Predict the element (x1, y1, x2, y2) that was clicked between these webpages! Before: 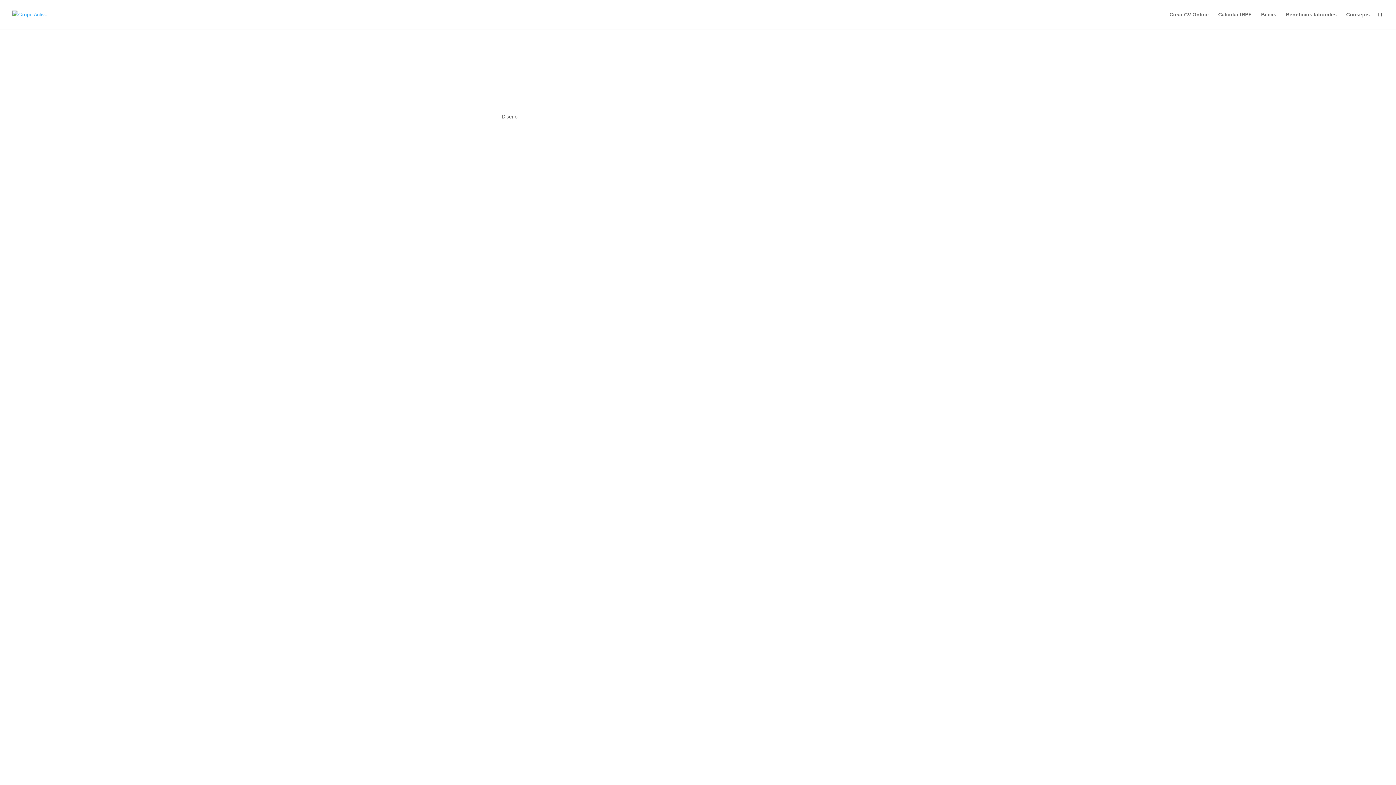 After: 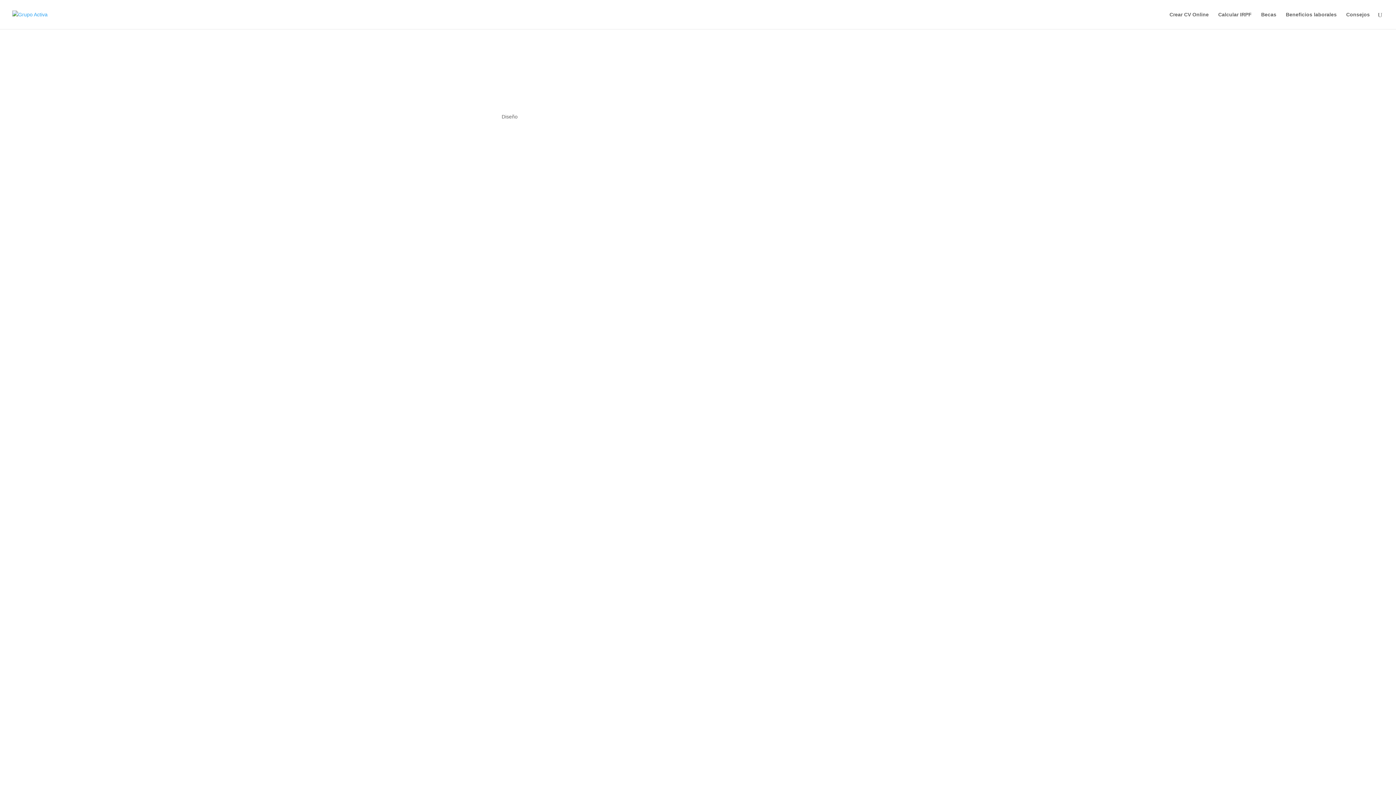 Action: label: Diseño bbox: (545, 658, 561, 664)